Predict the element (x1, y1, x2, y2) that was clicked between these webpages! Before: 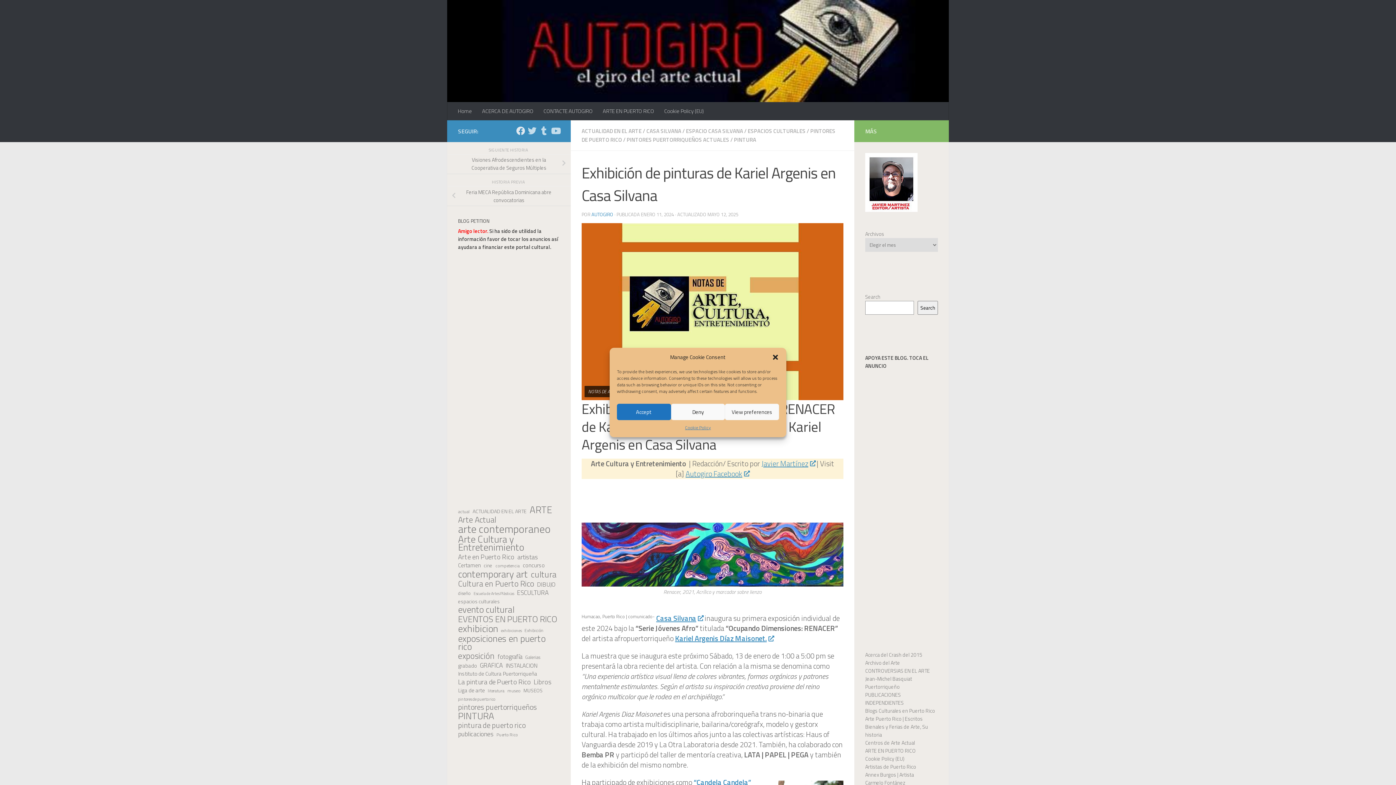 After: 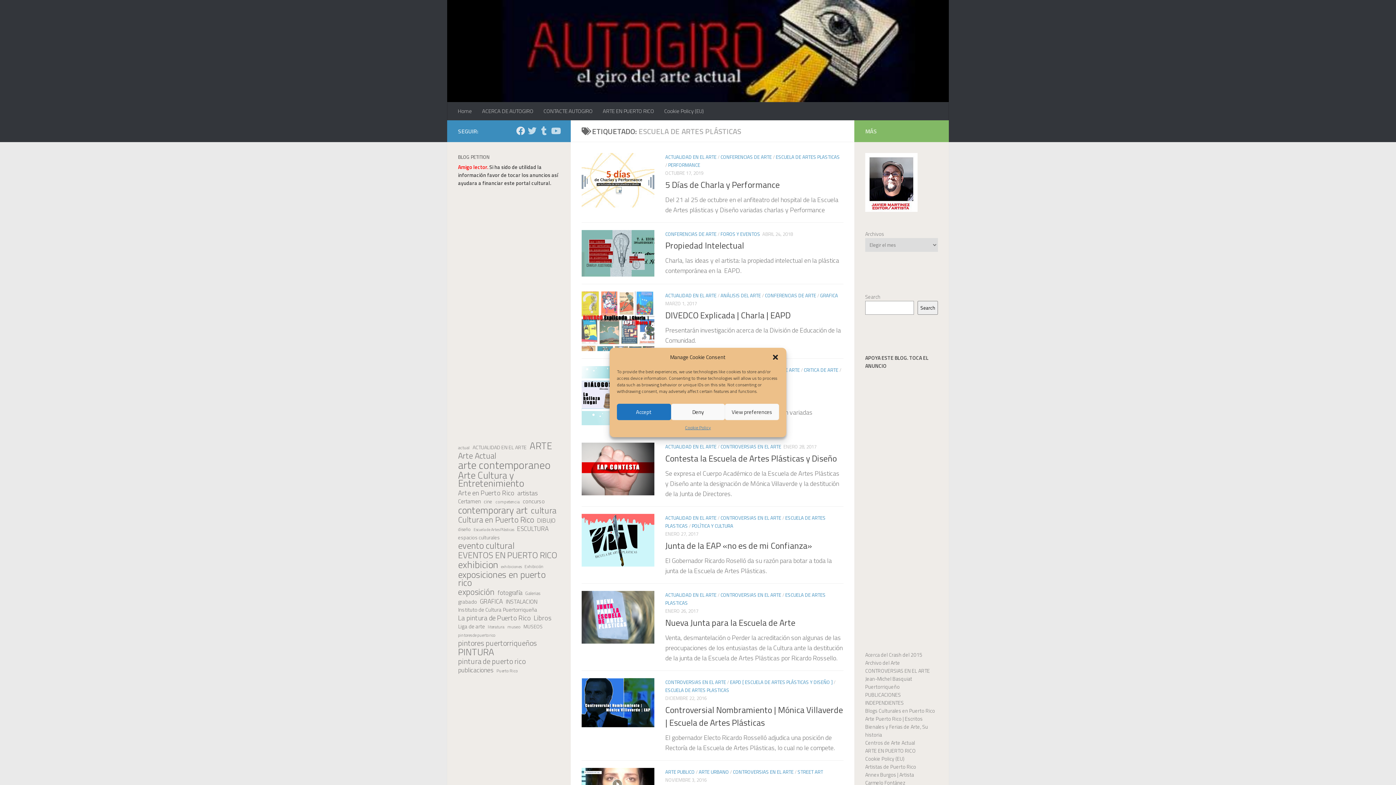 Action: label: Escuela de Artes Plásticas (35 elementos) bbox: (473, 589, 514, 597)